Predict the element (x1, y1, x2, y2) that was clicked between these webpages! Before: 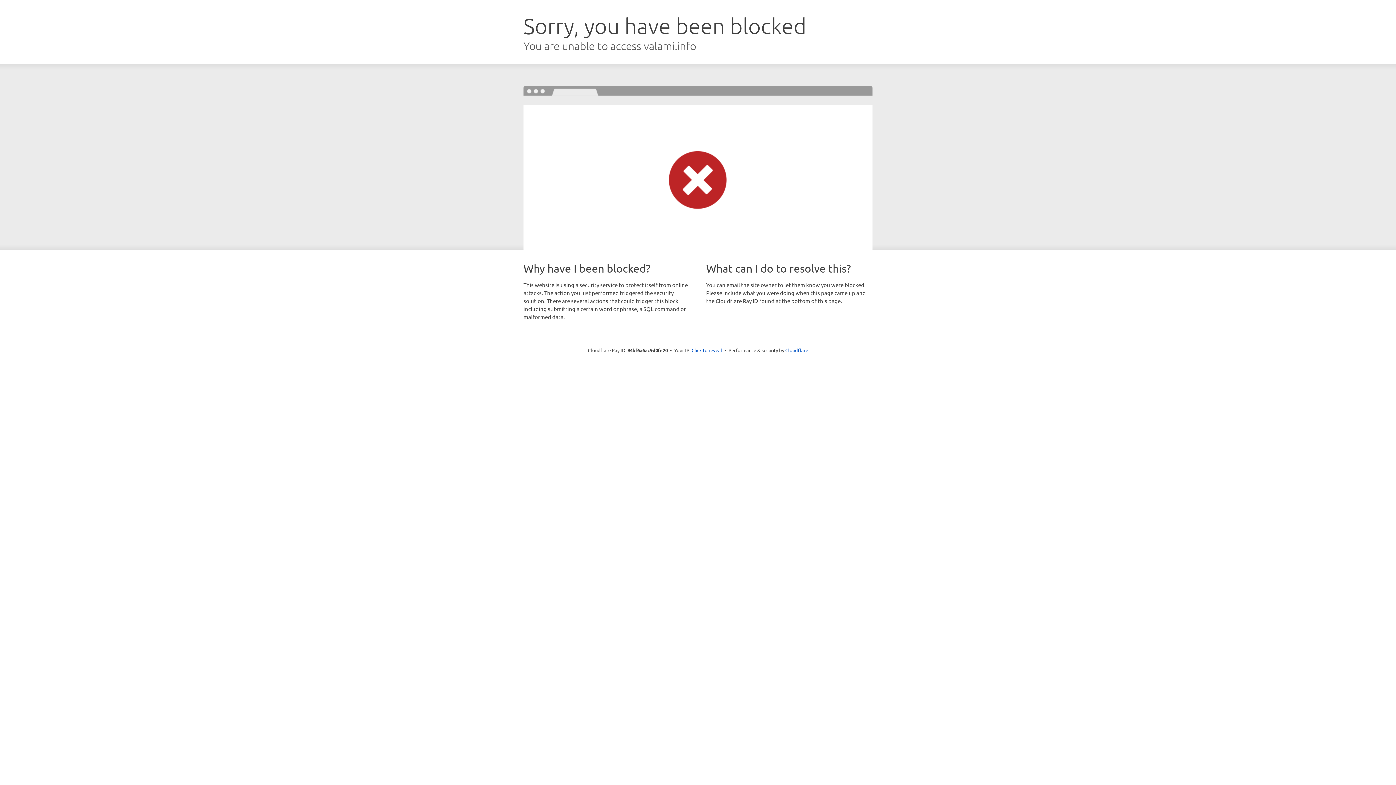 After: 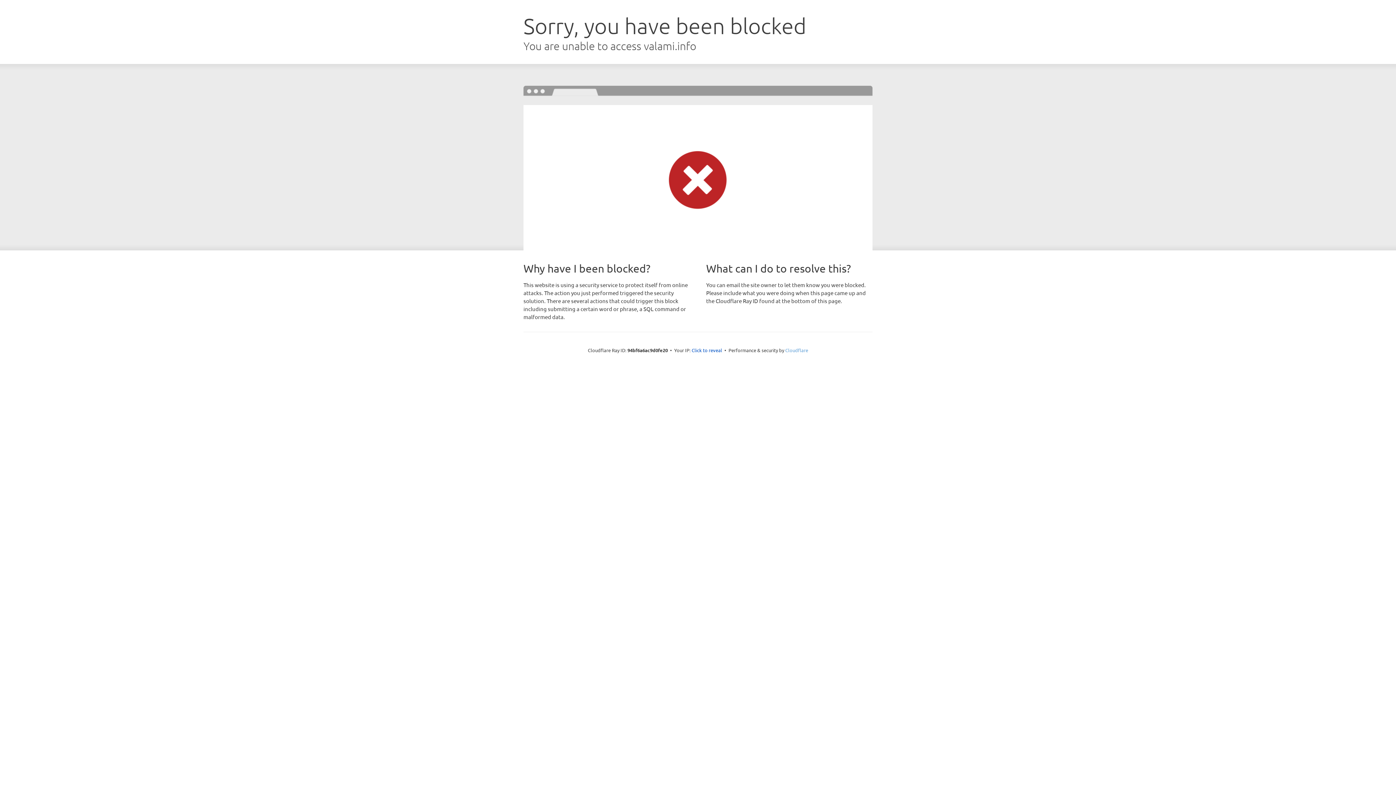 Action: bbox: (785, 347, 808, 353) label: Cloudflare